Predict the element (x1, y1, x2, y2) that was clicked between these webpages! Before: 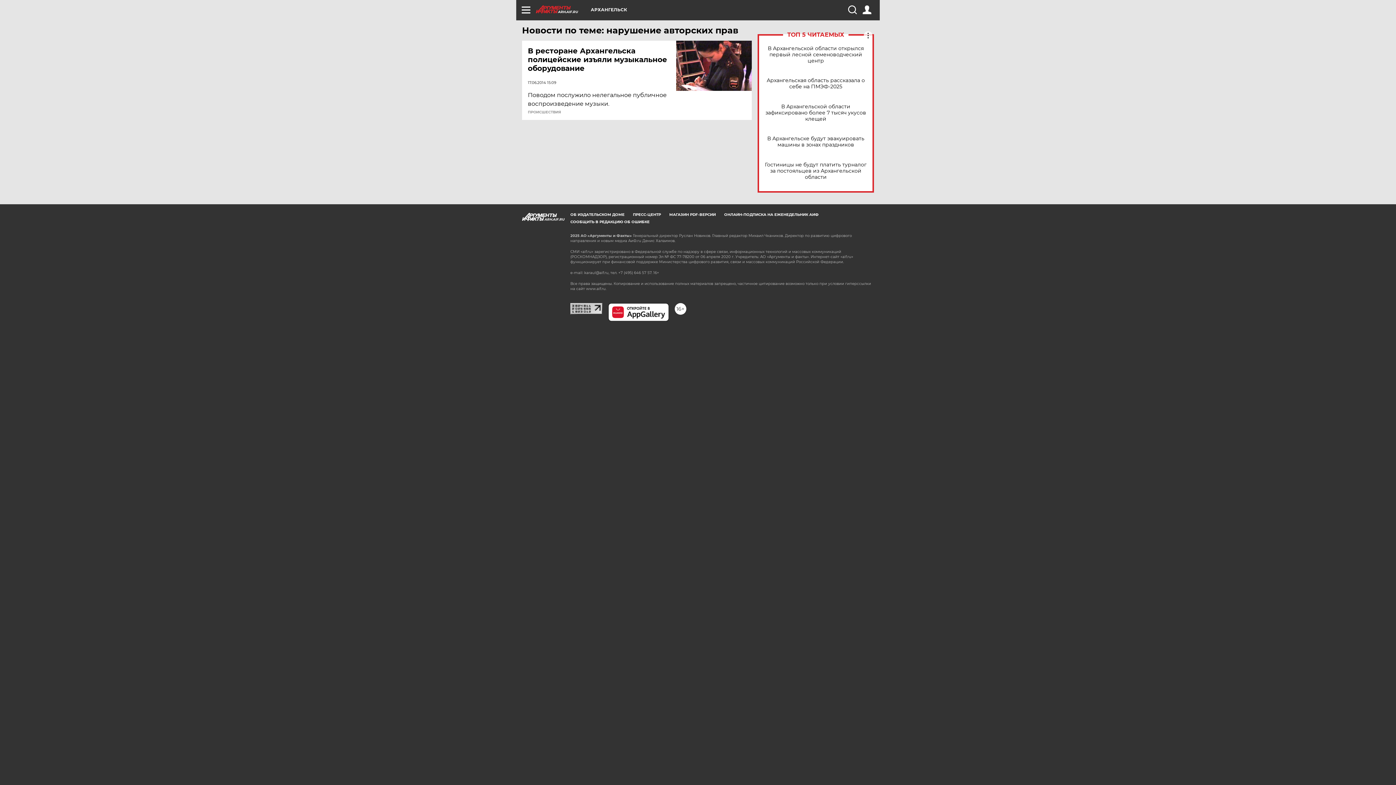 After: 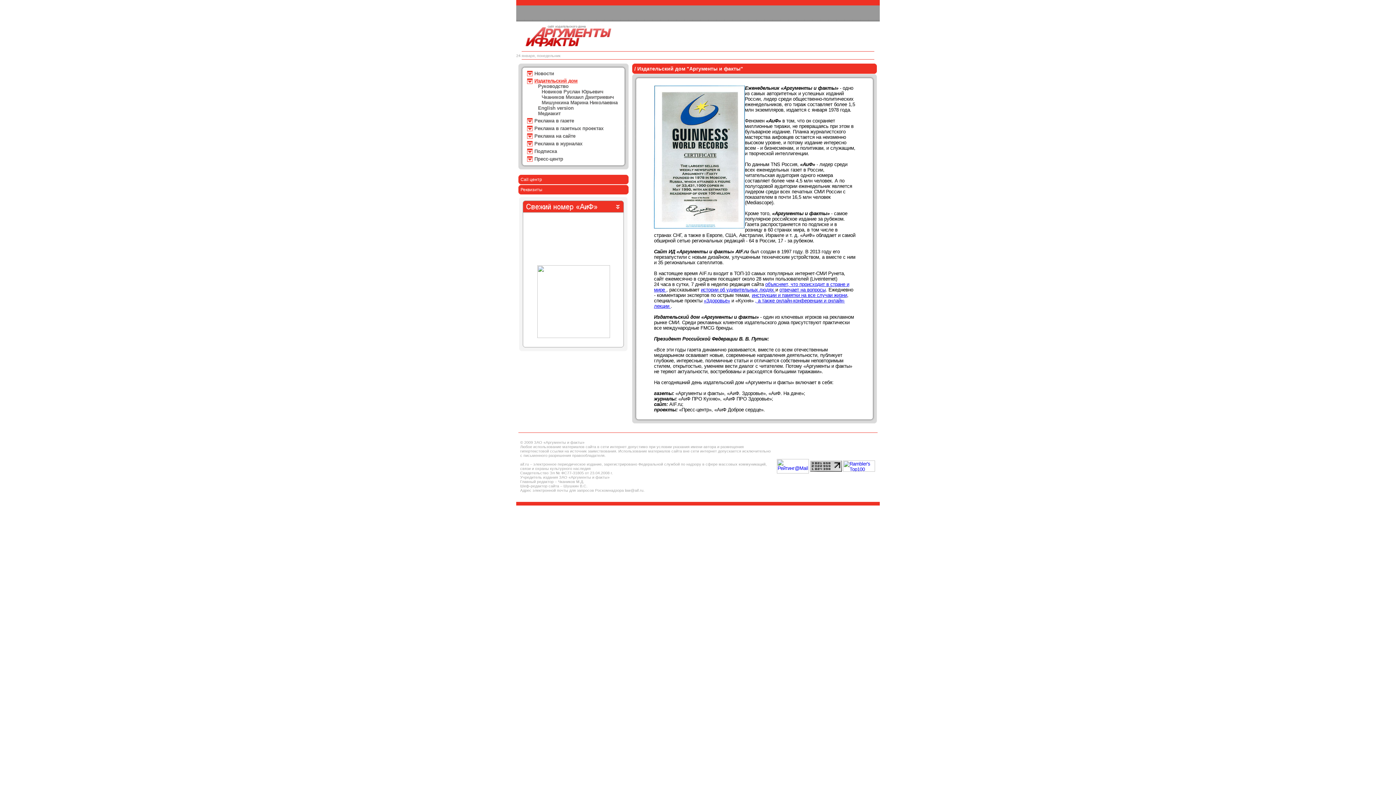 Action: label: ОБ ИЗДАТЕЛЬСКОМ ДОМЕ bbox: (570, 212, 624, 217)